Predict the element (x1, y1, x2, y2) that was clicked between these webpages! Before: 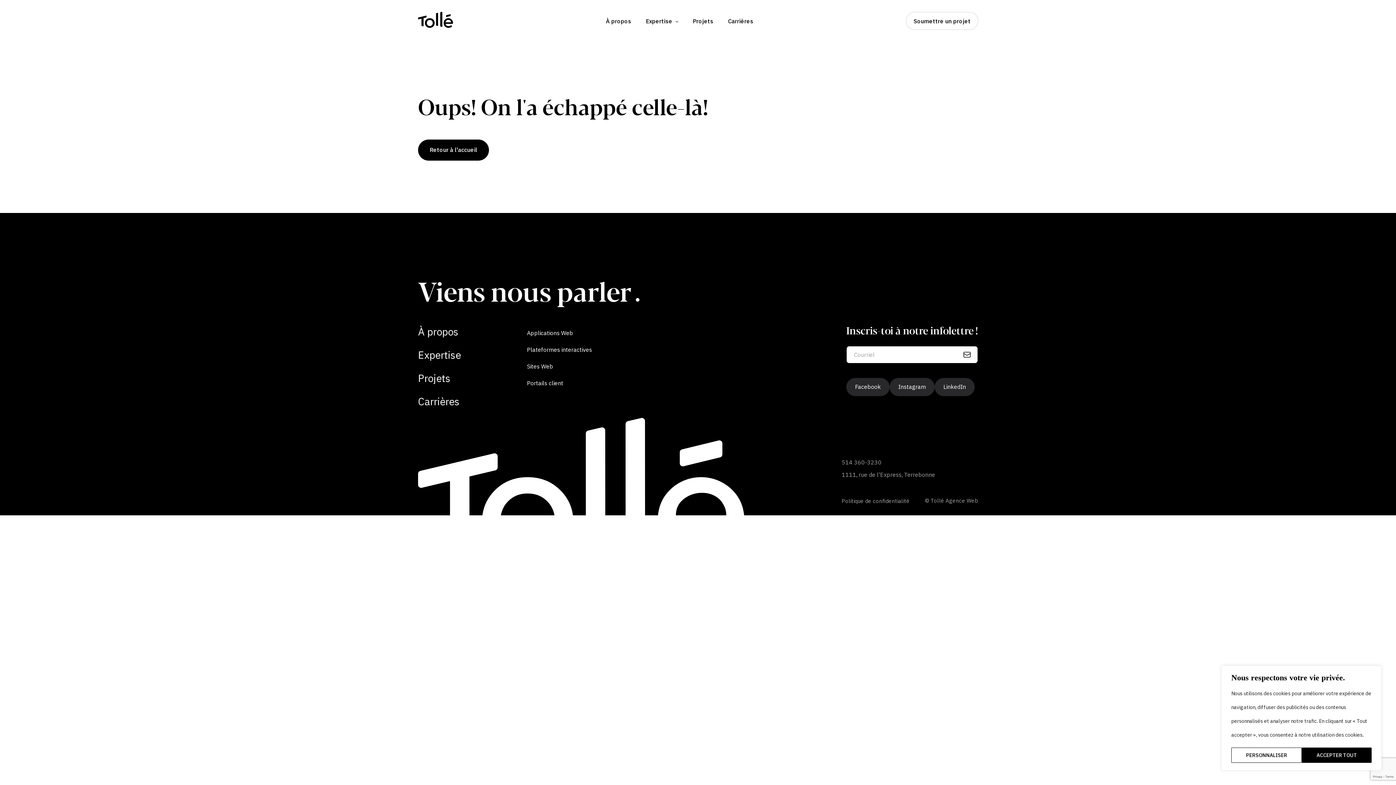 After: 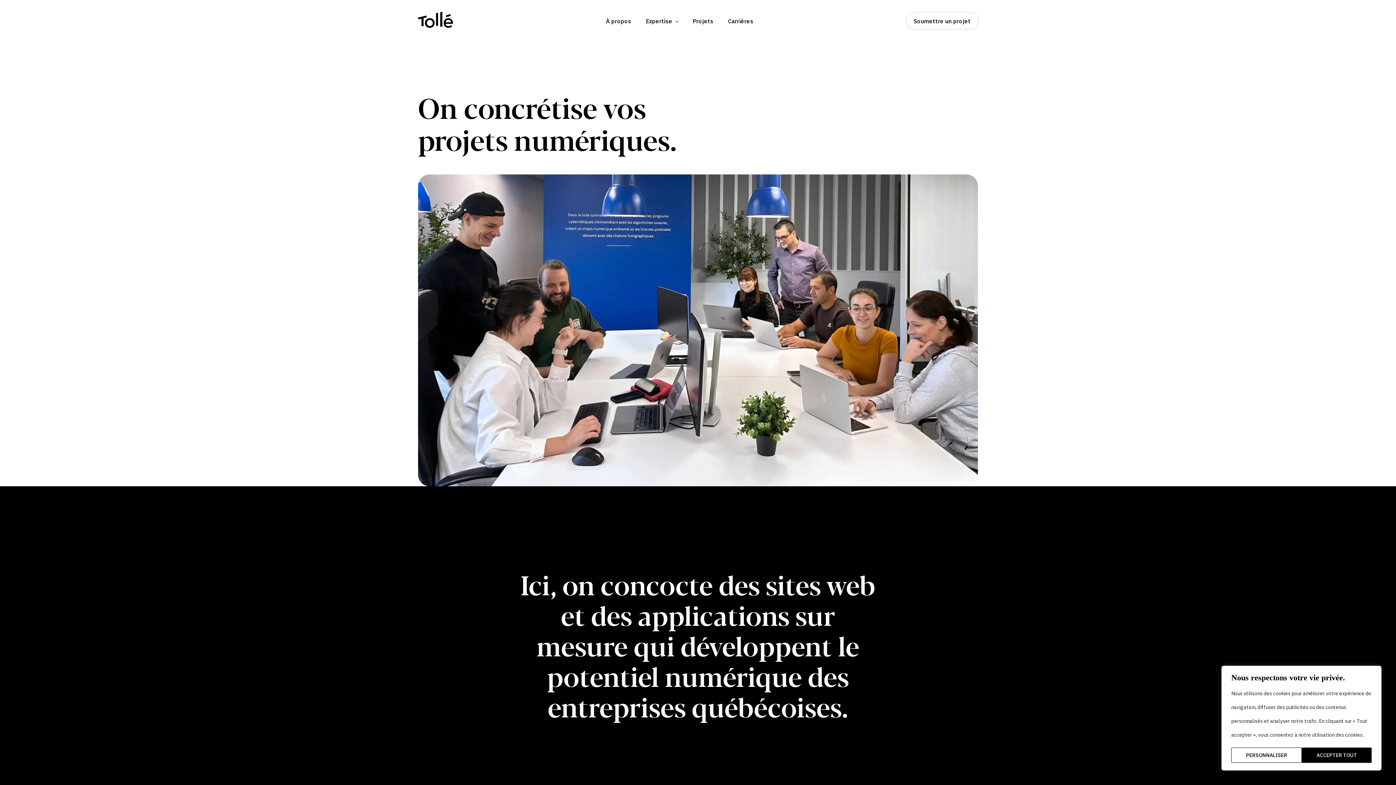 Action: bbox: (418, 11, 453, 28)